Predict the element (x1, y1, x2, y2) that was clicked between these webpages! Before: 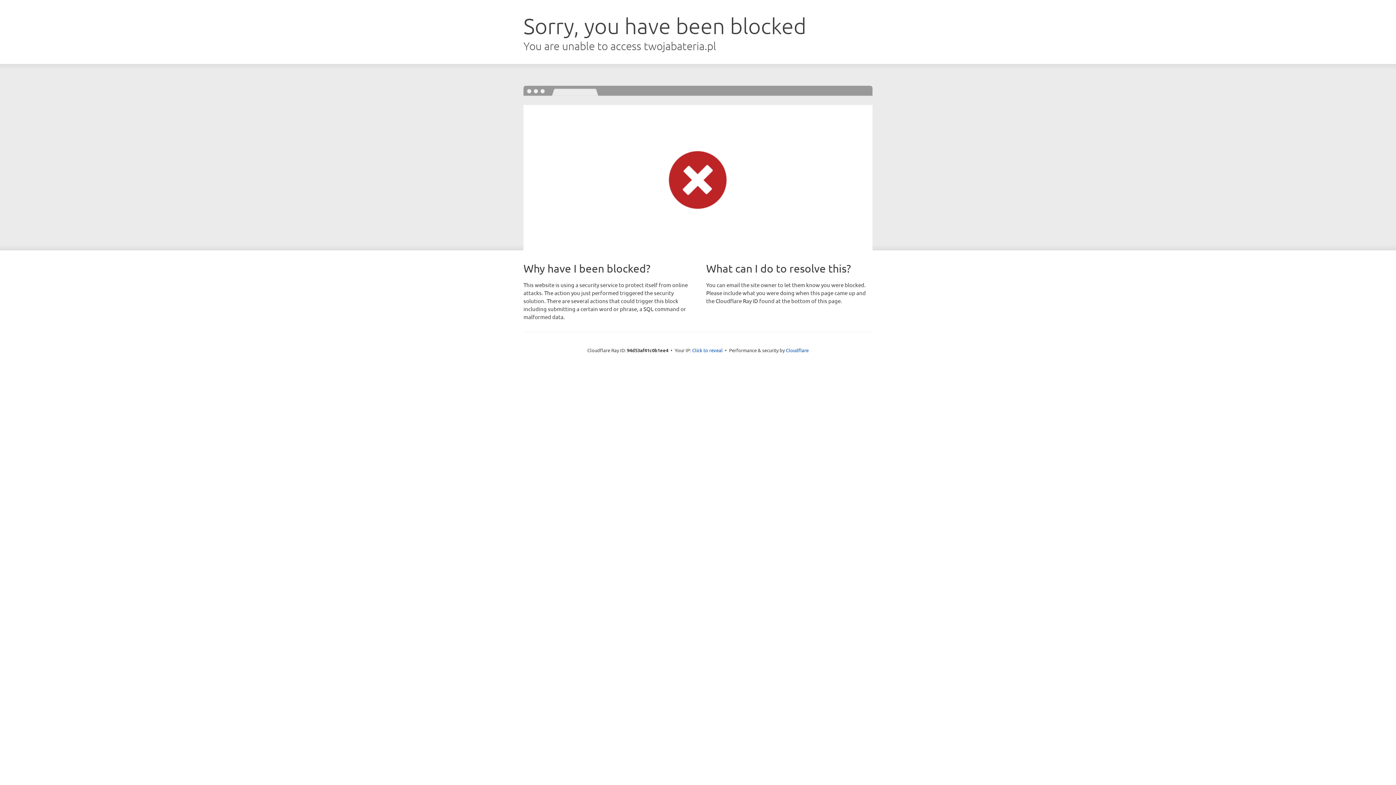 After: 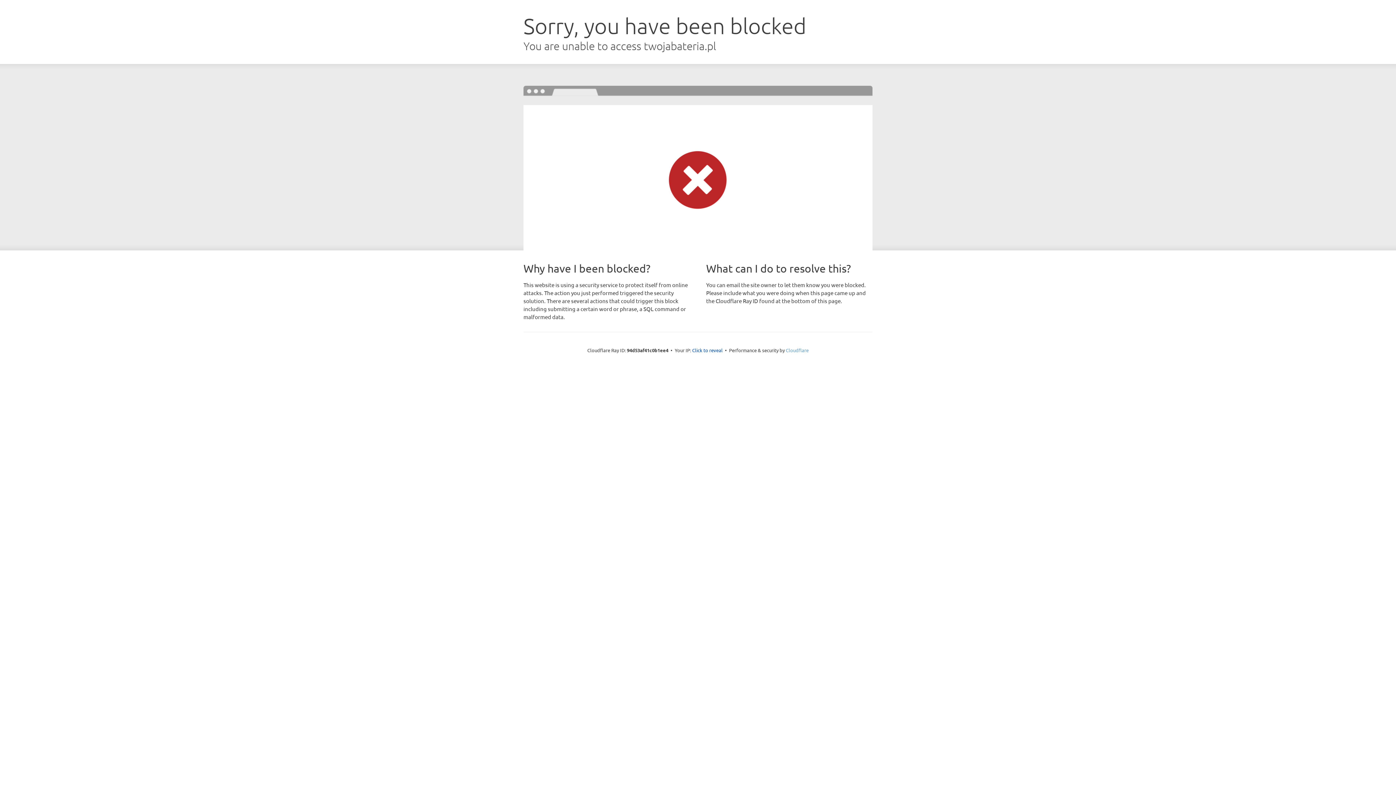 Action: bbox: (786, 347, 808, 353) label: Cloudflare